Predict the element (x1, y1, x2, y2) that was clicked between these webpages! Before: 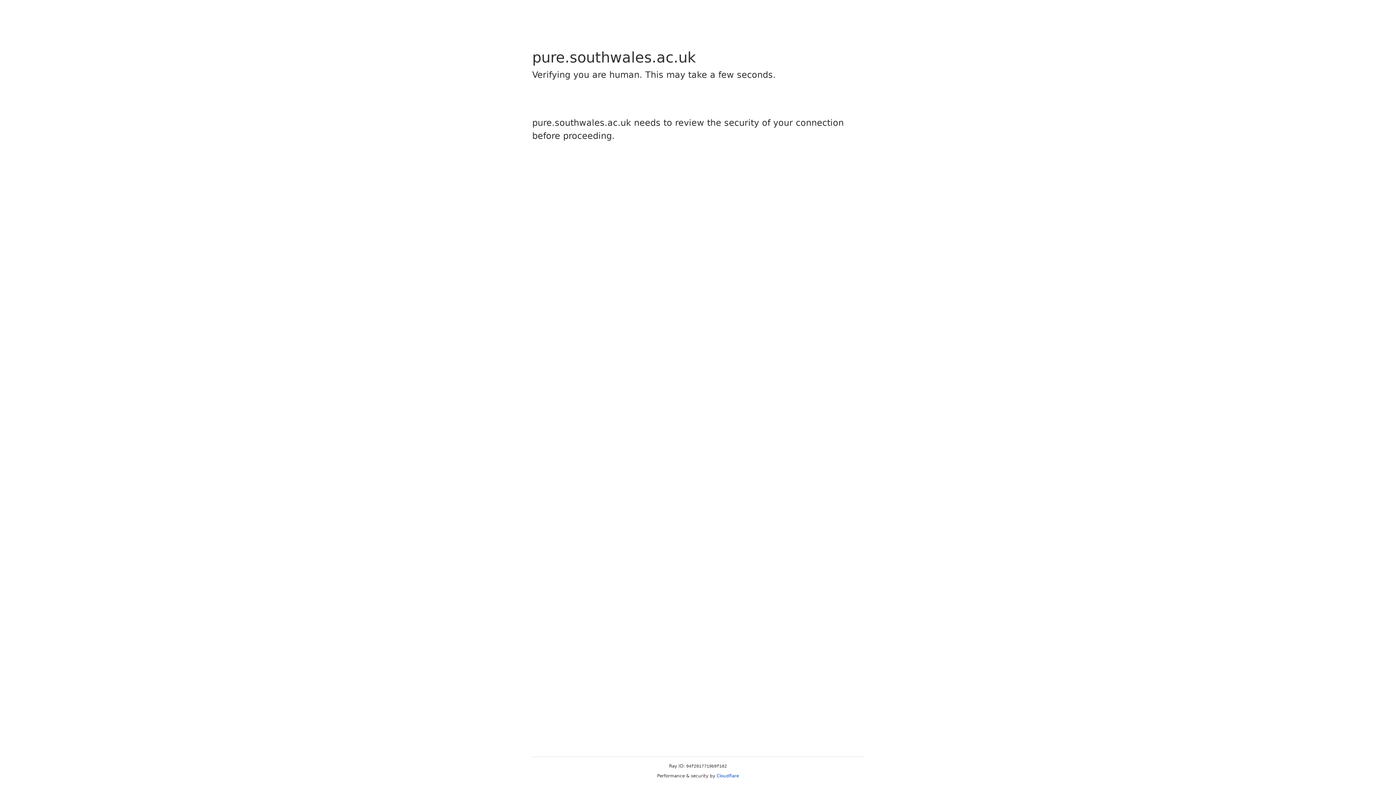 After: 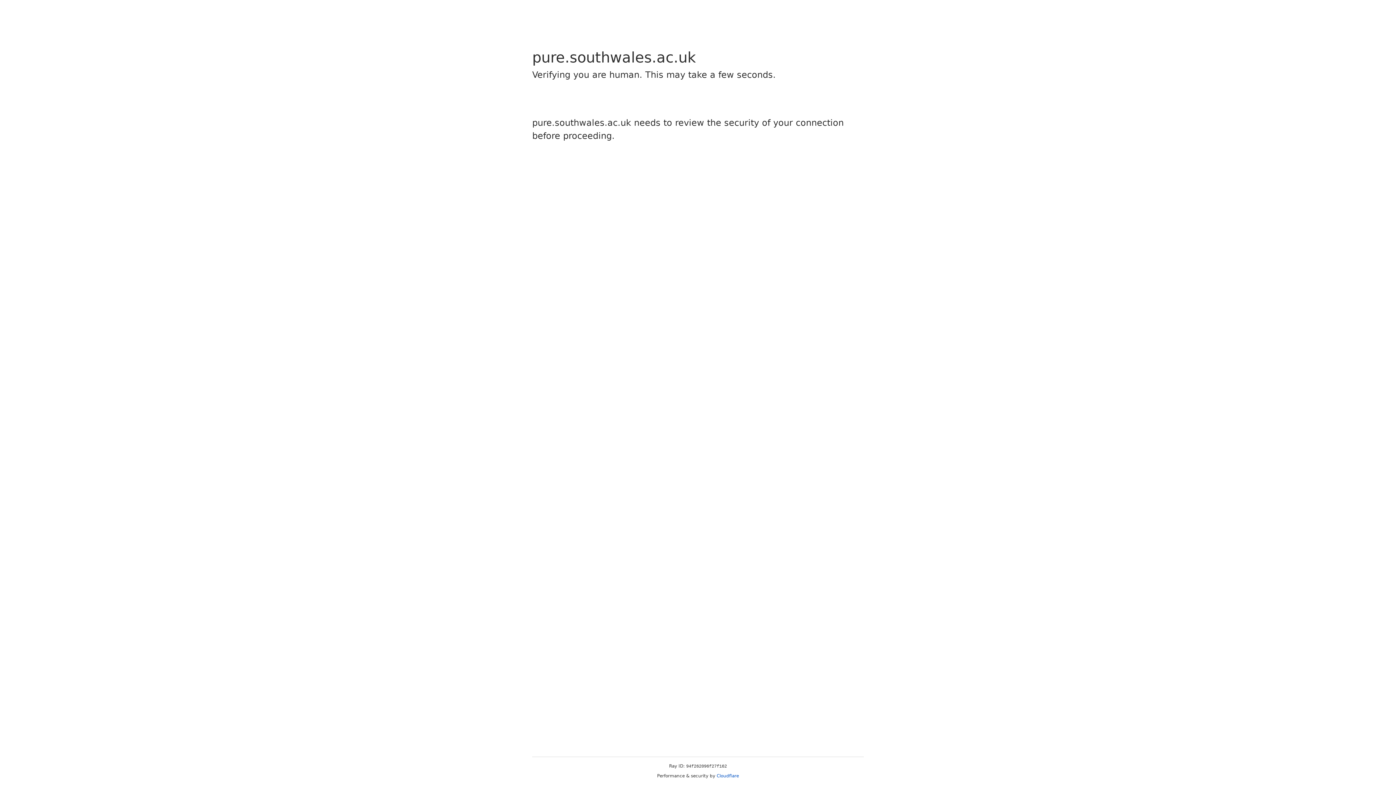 Action: label: Cloudflare bbox: (716, 773, 739, 778)